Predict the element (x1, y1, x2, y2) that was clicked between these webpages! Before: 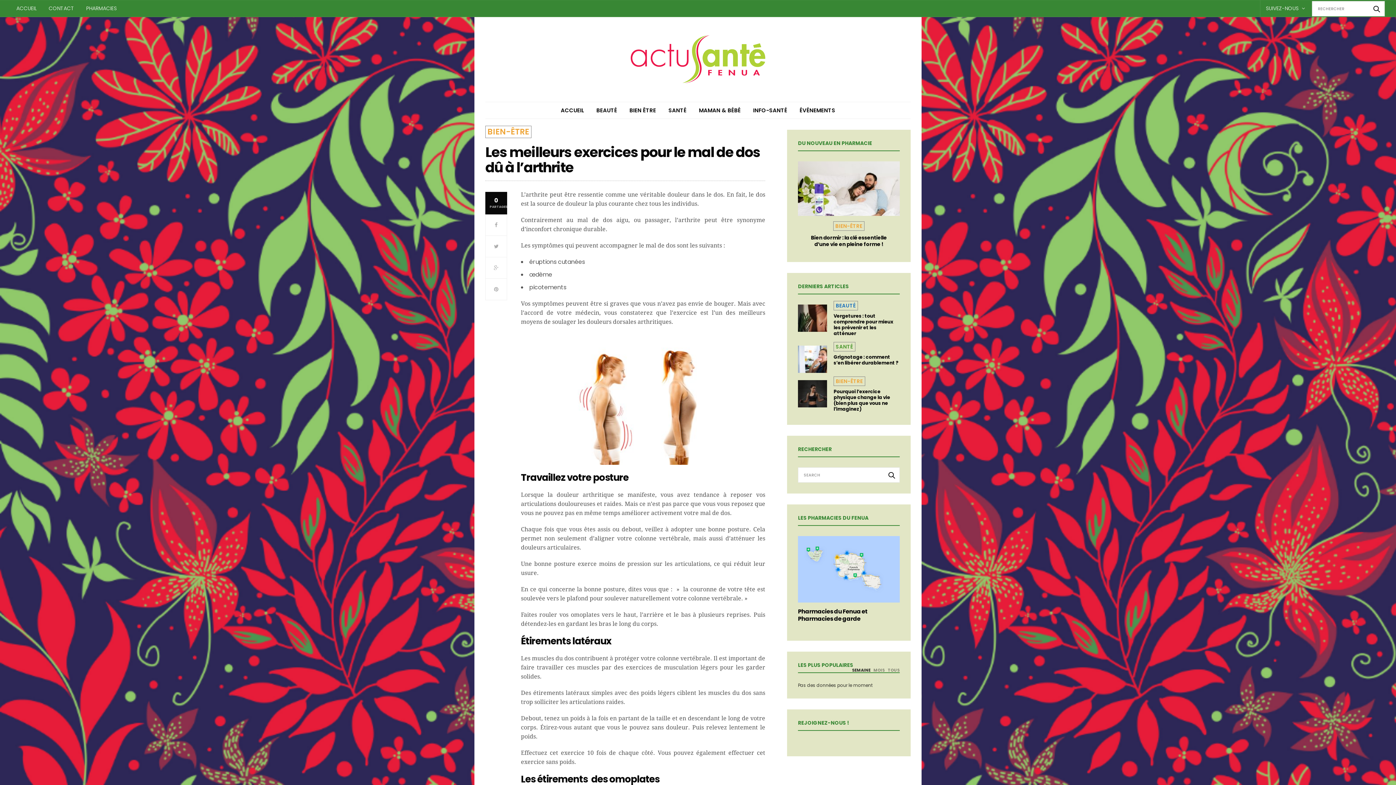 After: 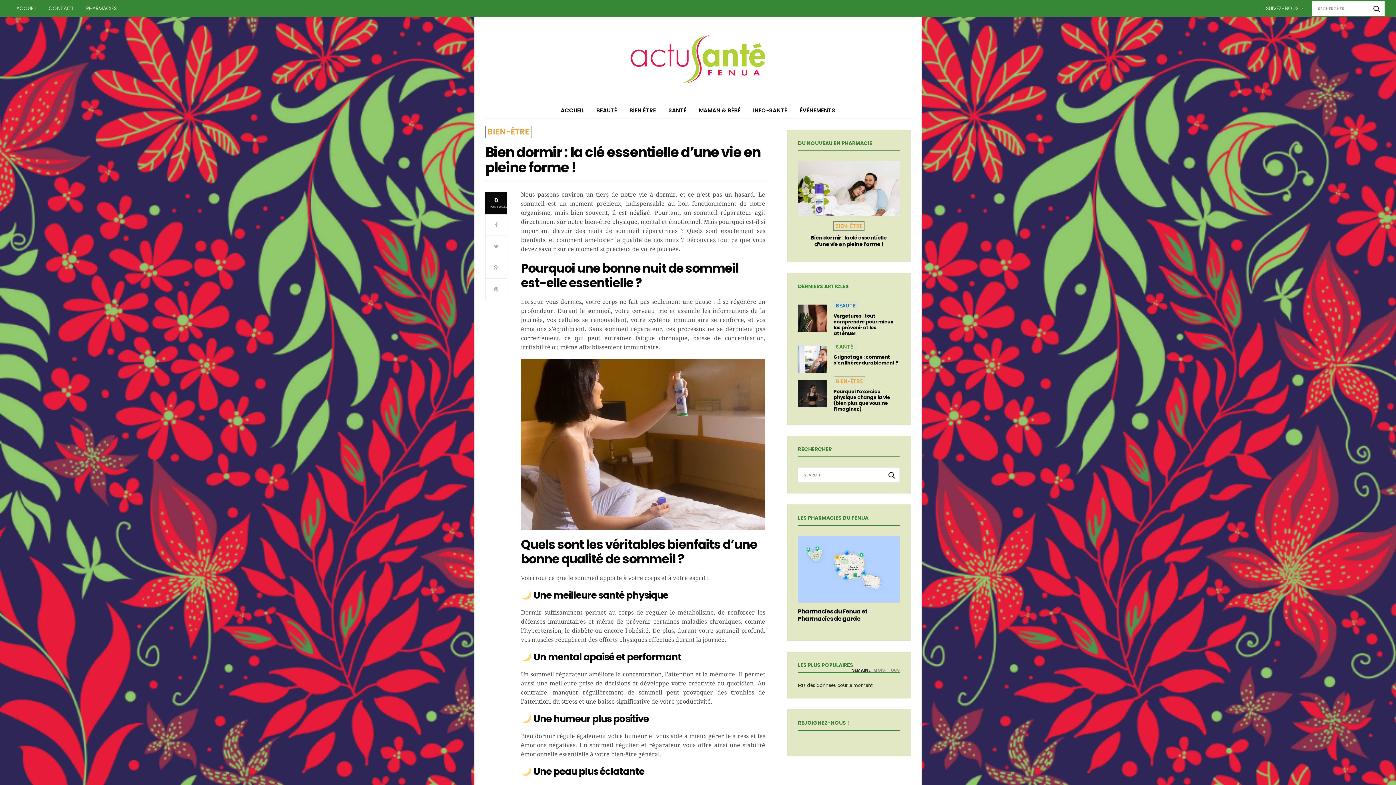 Action: bbox: (811, 234, 887, 247) label: Bien dormir : la clé essentielle d’une vie en pleine forme !